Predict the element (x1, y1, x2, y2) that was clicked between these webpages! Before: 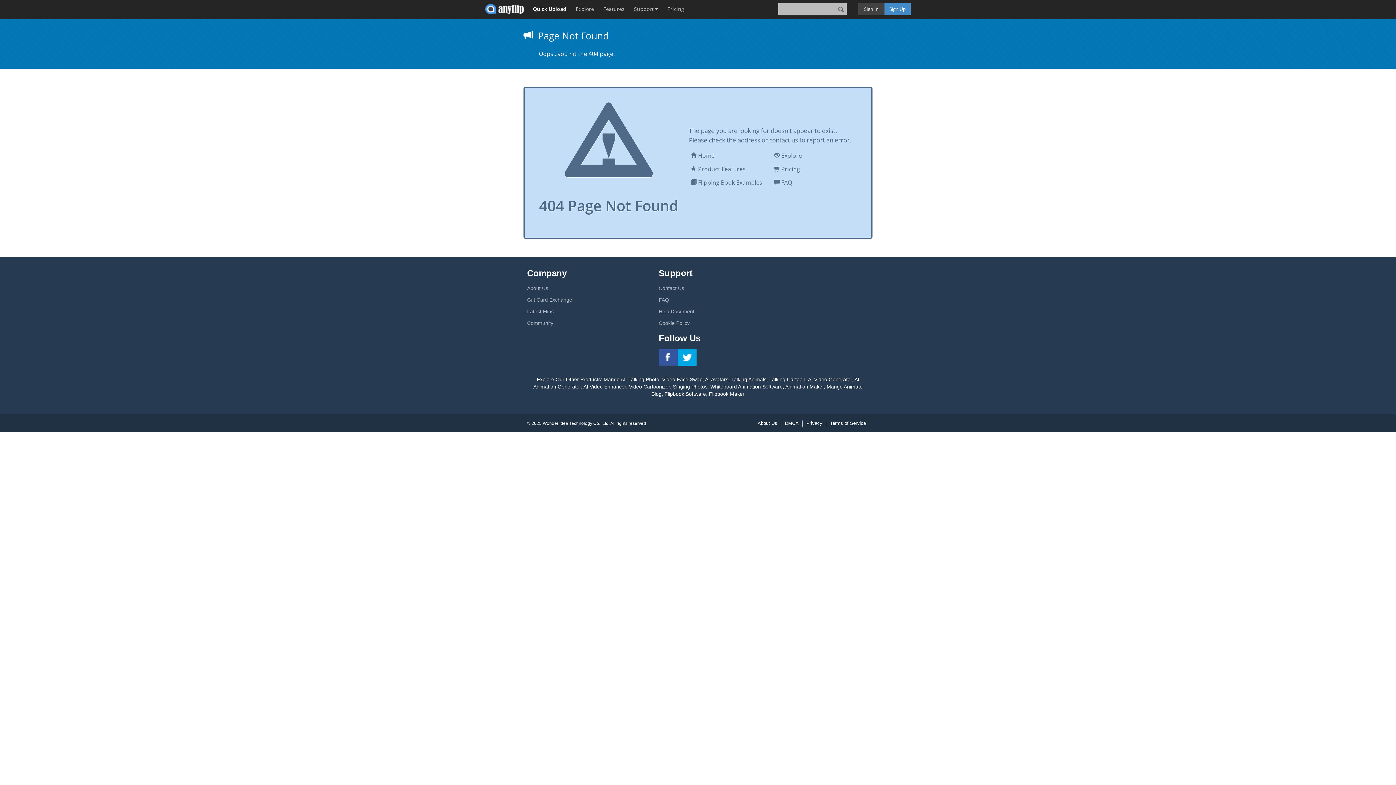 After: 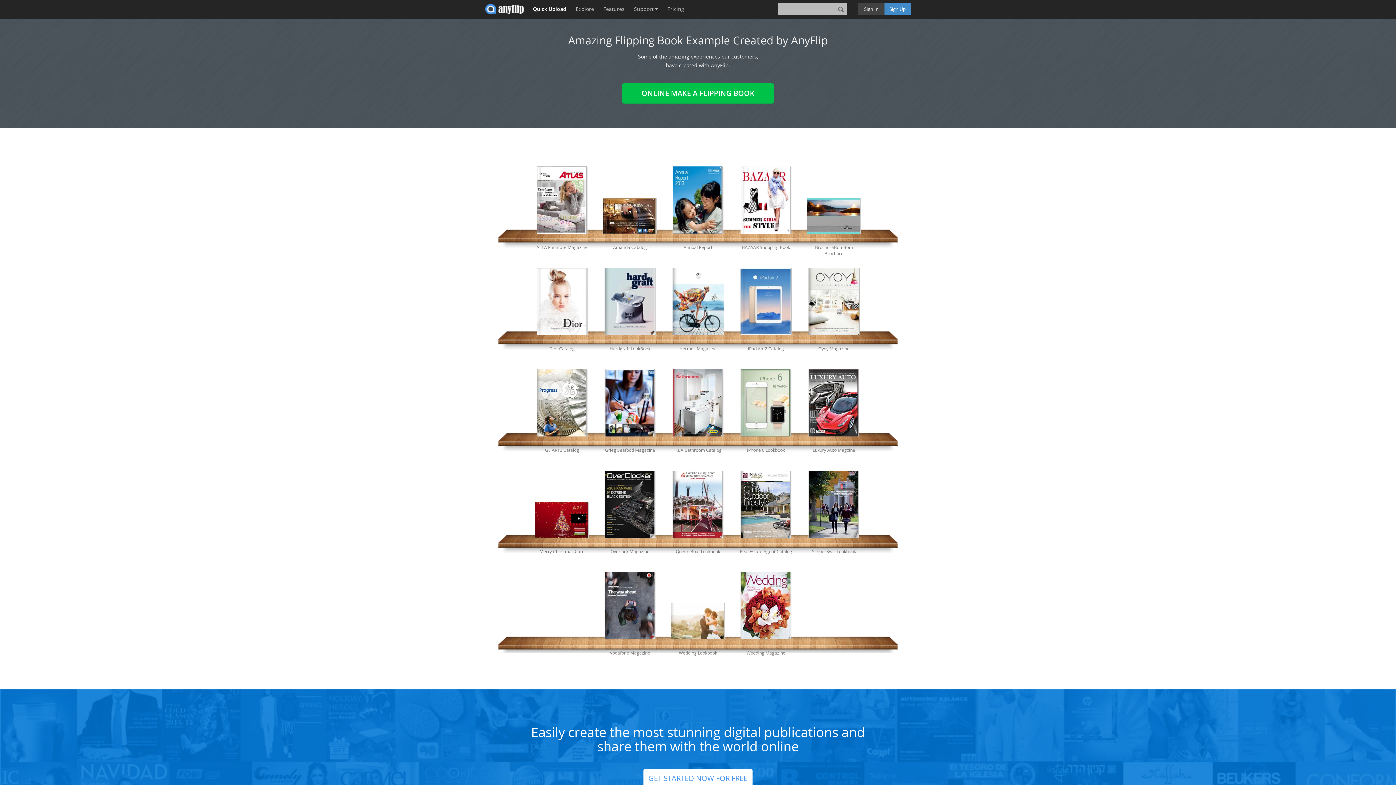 Action: label:  Flipping Book Examples bbox: (690, 177, 772, 187)